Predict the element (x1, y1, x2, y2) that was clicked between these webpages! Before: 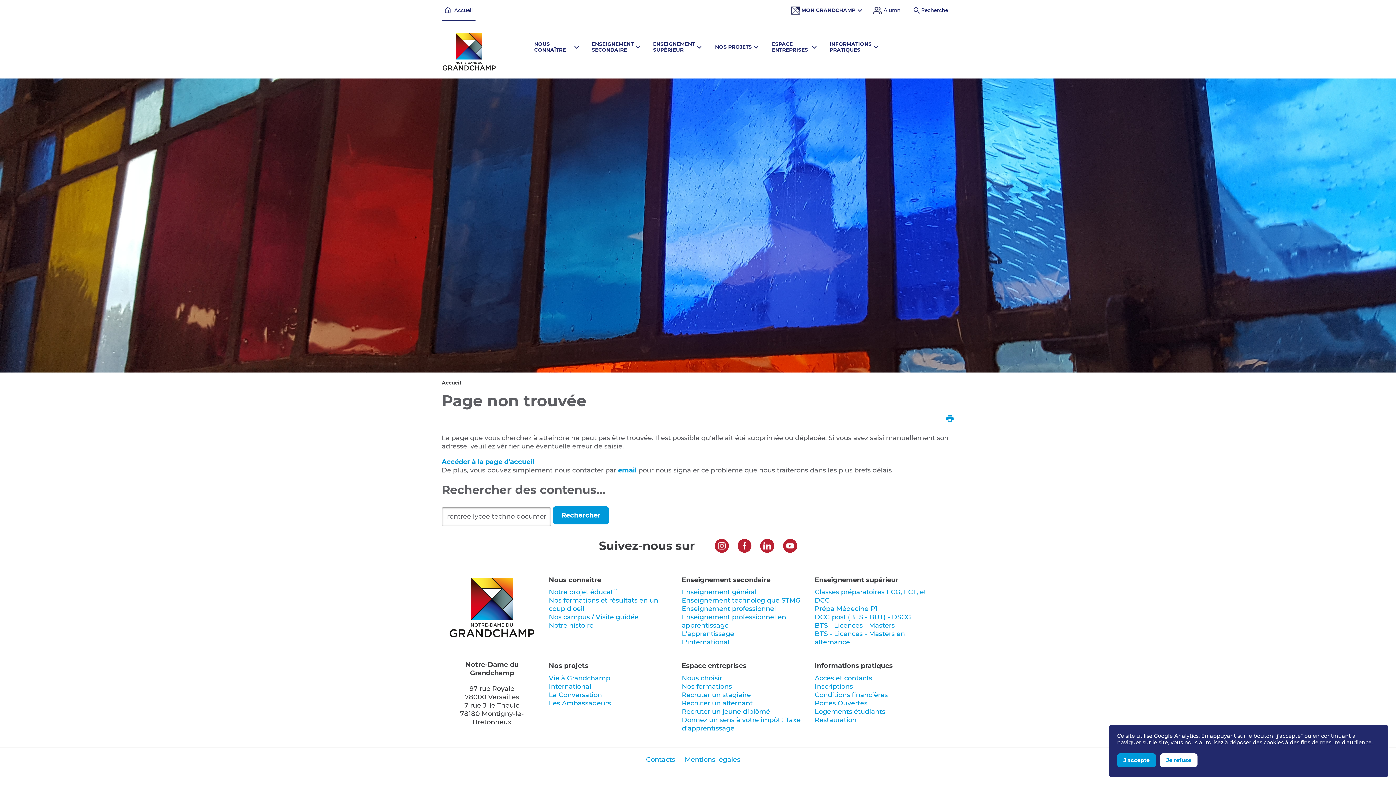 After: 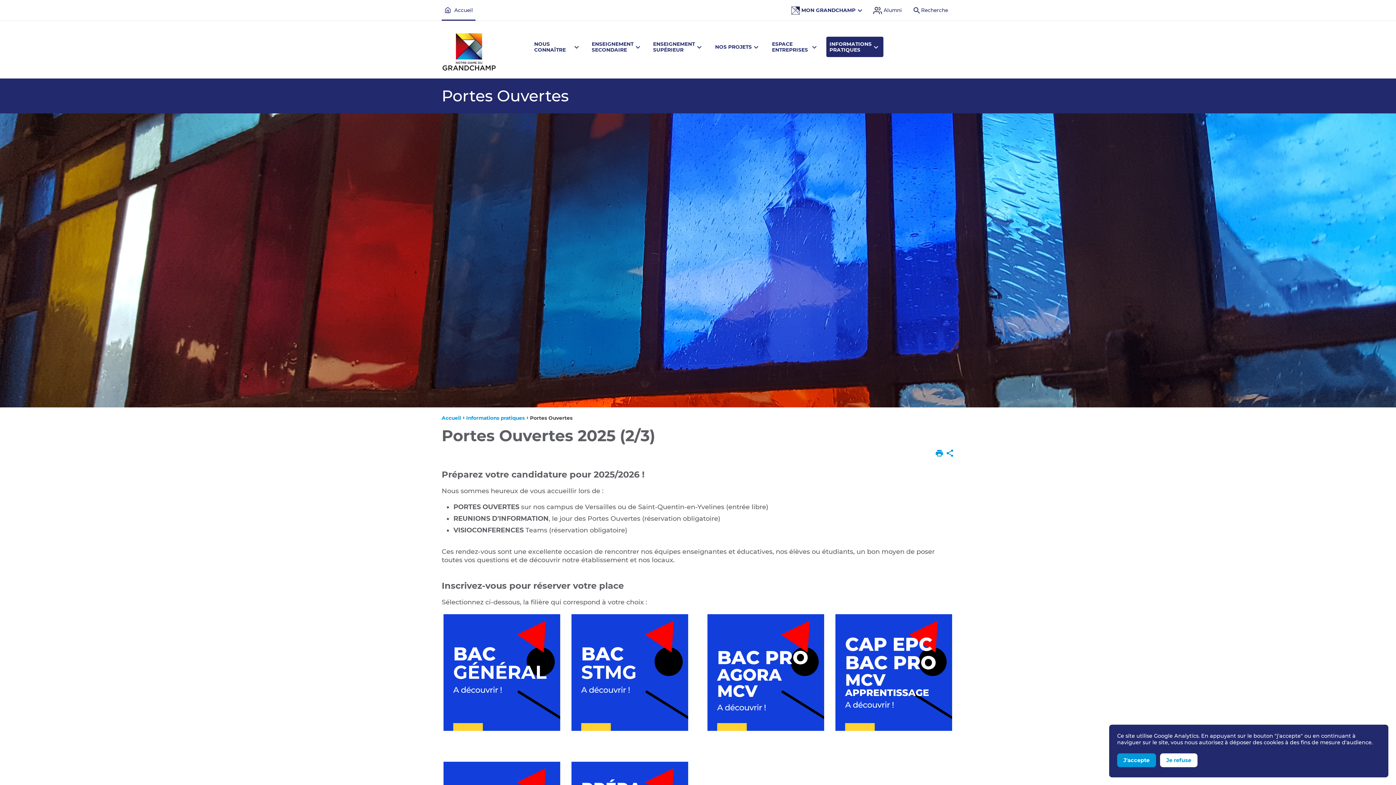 Action: label: Portes Ouvertes bbox: (814, 699, 867, 707)